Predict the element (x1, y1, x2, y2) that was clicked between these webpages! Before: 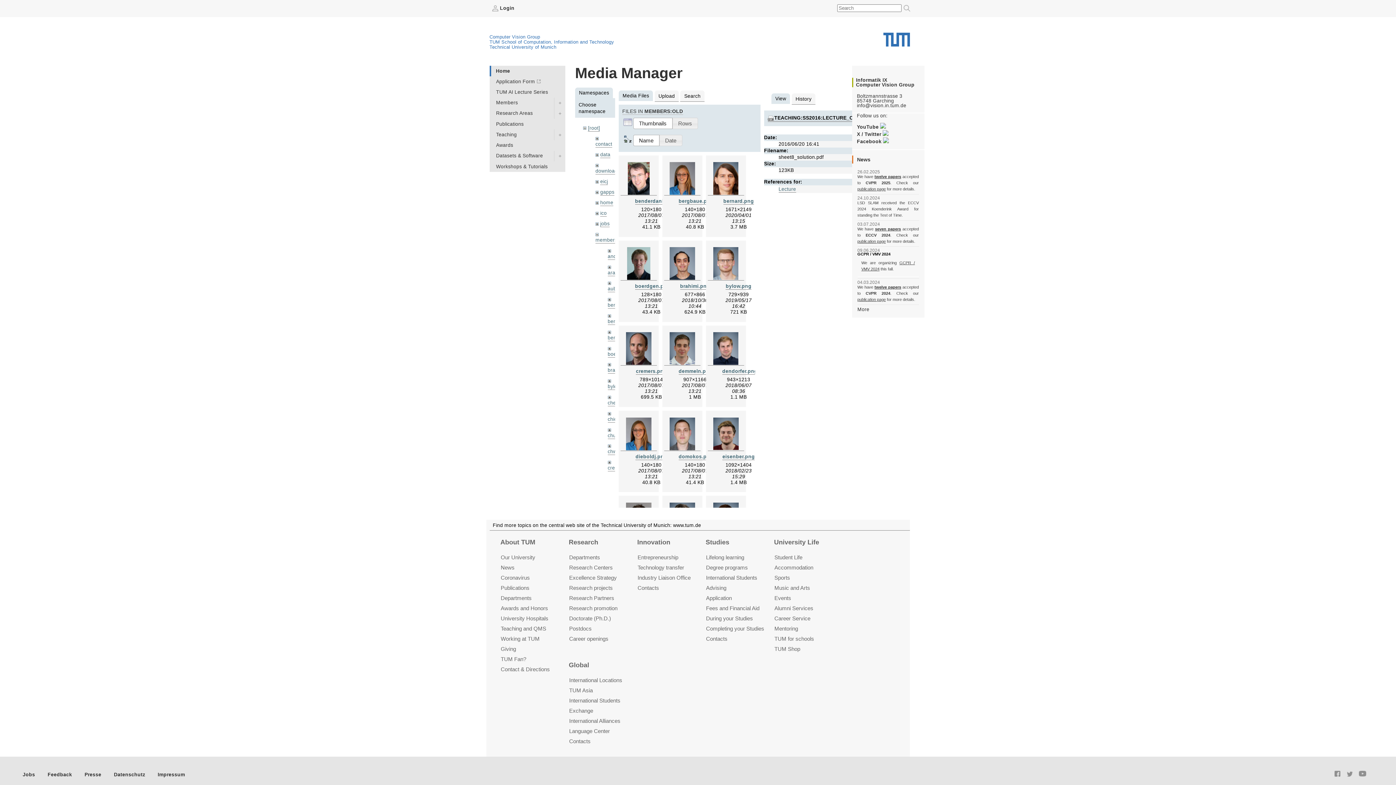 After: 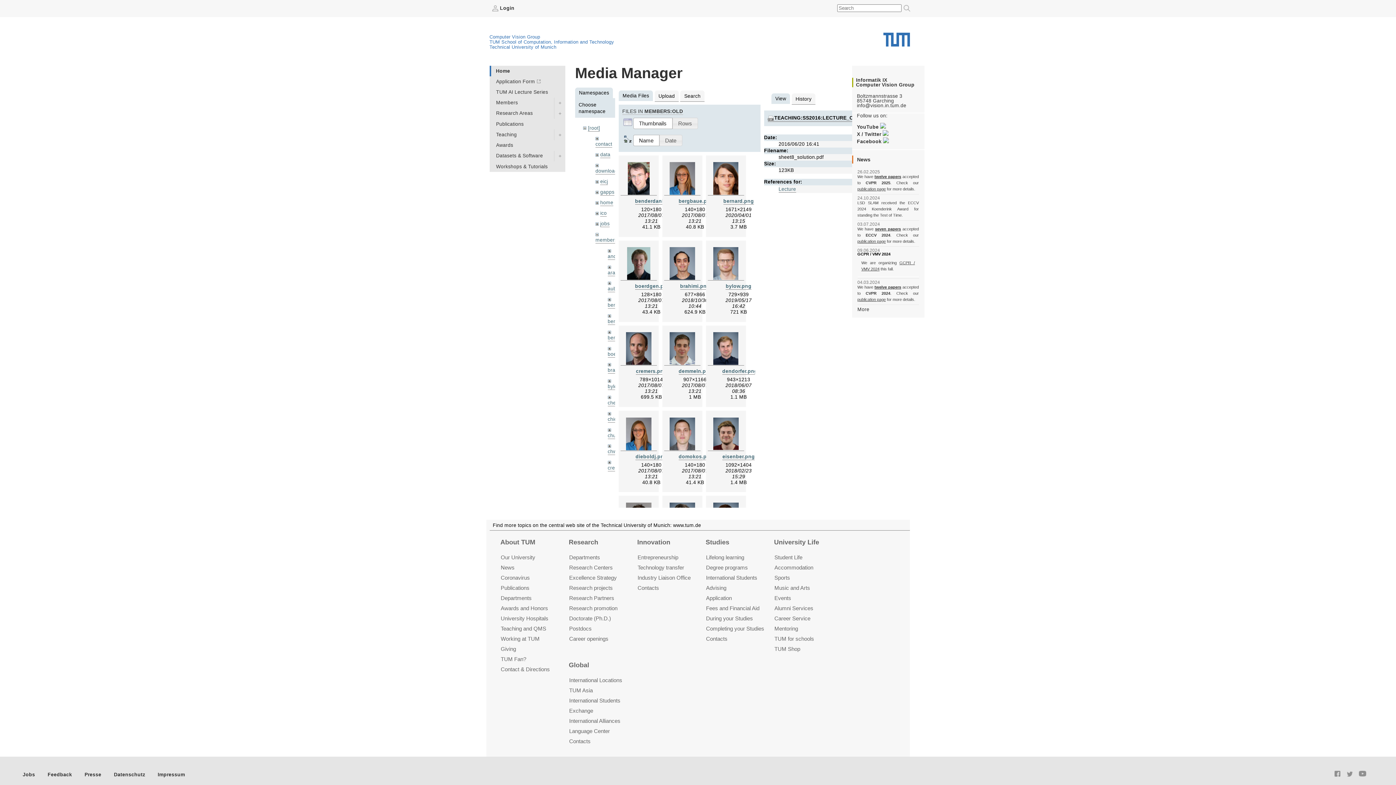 Action: bbox: (1359, 772, 1366, 778)